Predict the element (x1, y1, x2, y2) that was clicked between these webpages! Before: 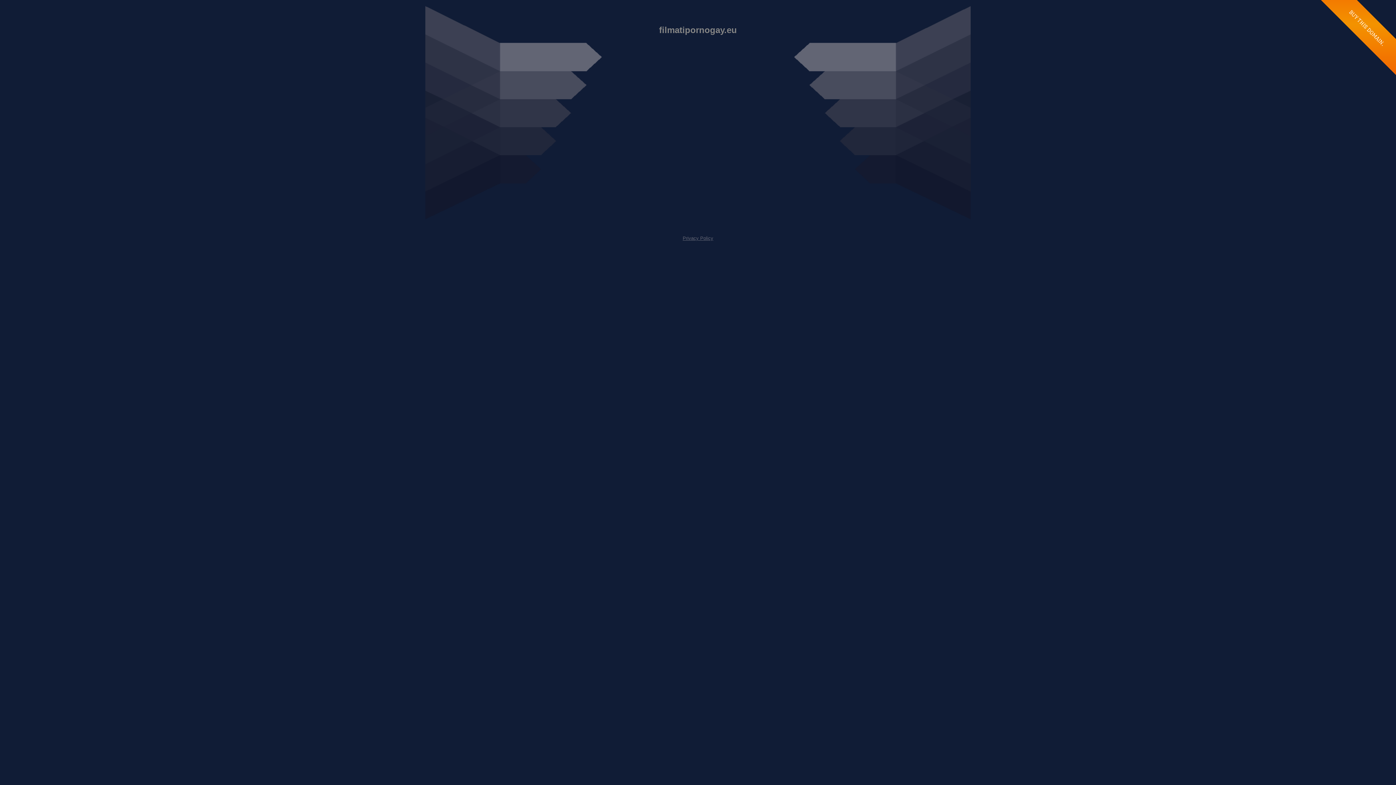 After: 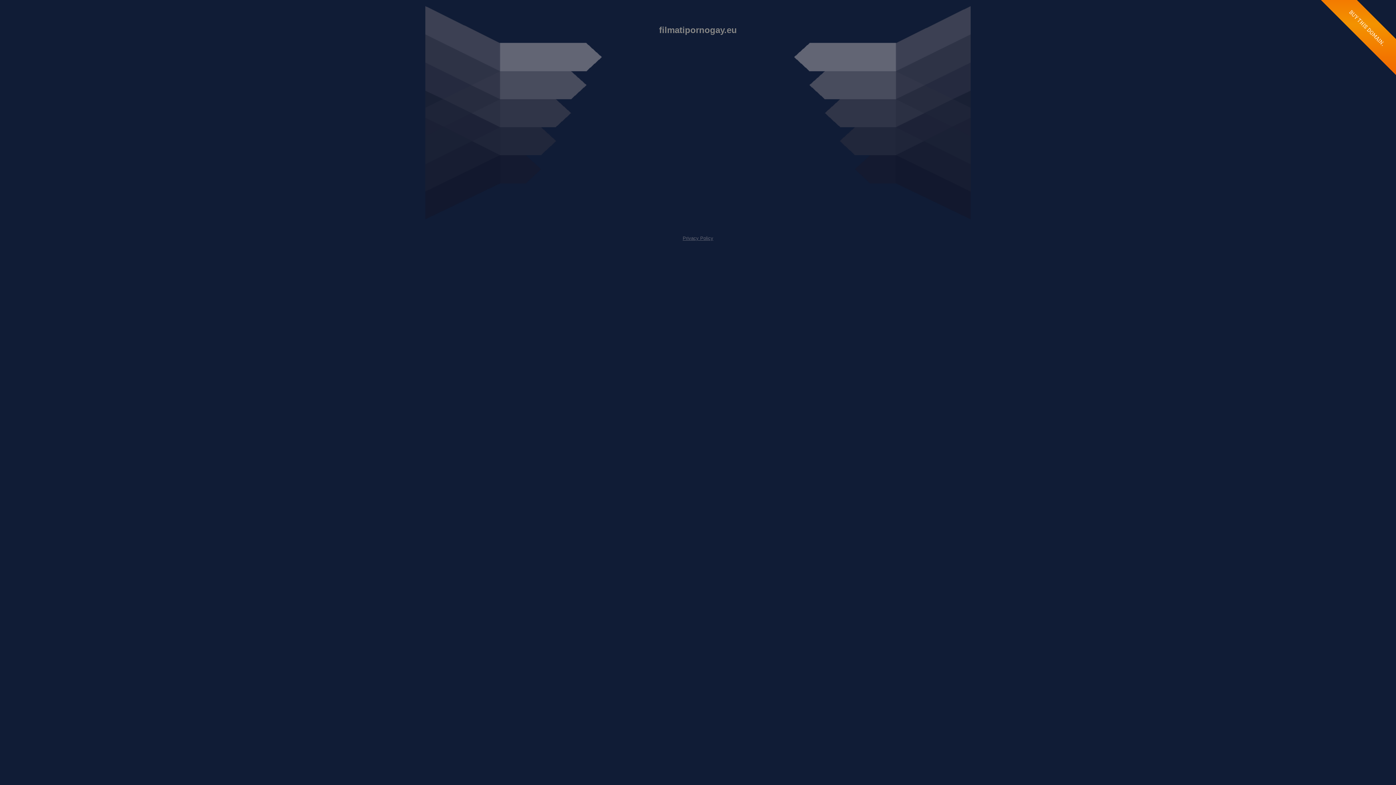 Action: label: Privacy Policy bbox: (682, 235, 713, 241)